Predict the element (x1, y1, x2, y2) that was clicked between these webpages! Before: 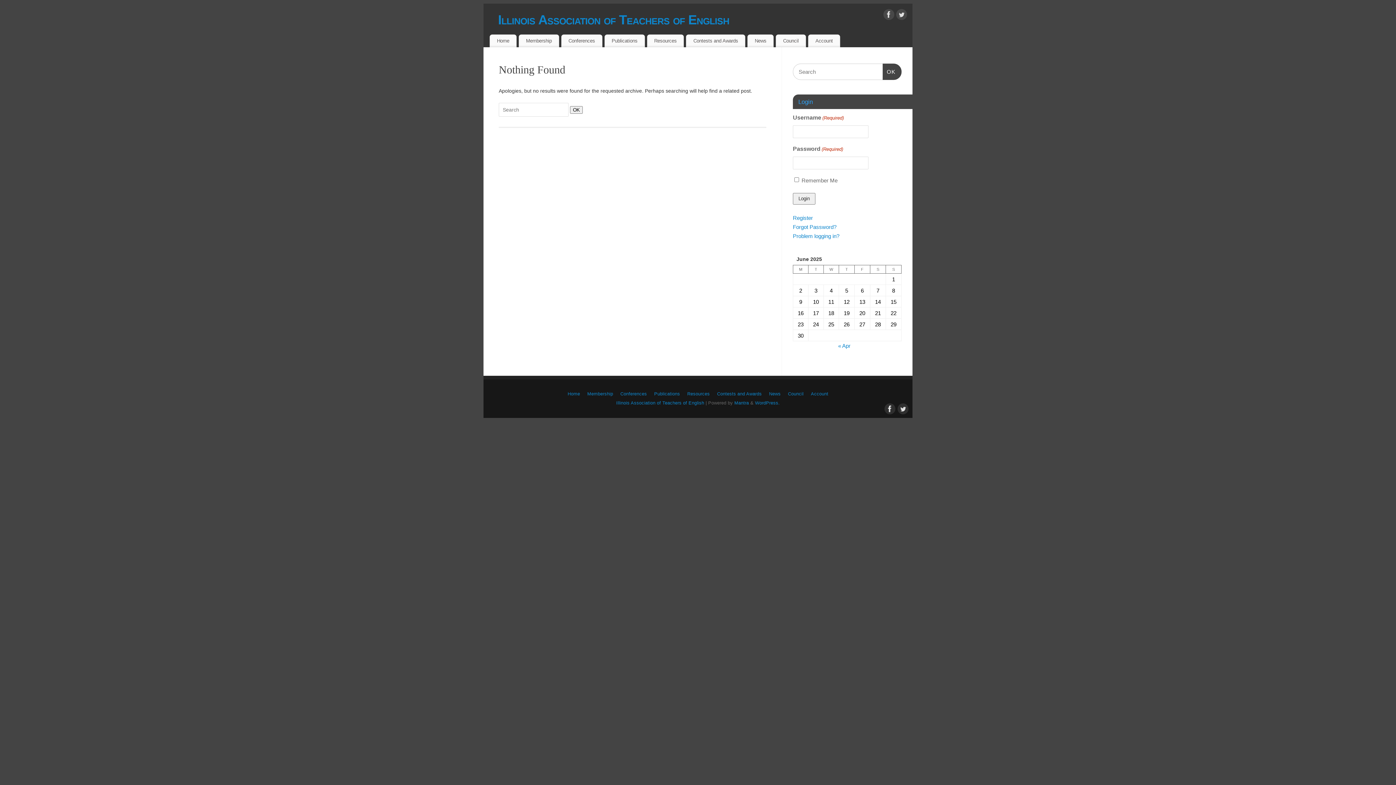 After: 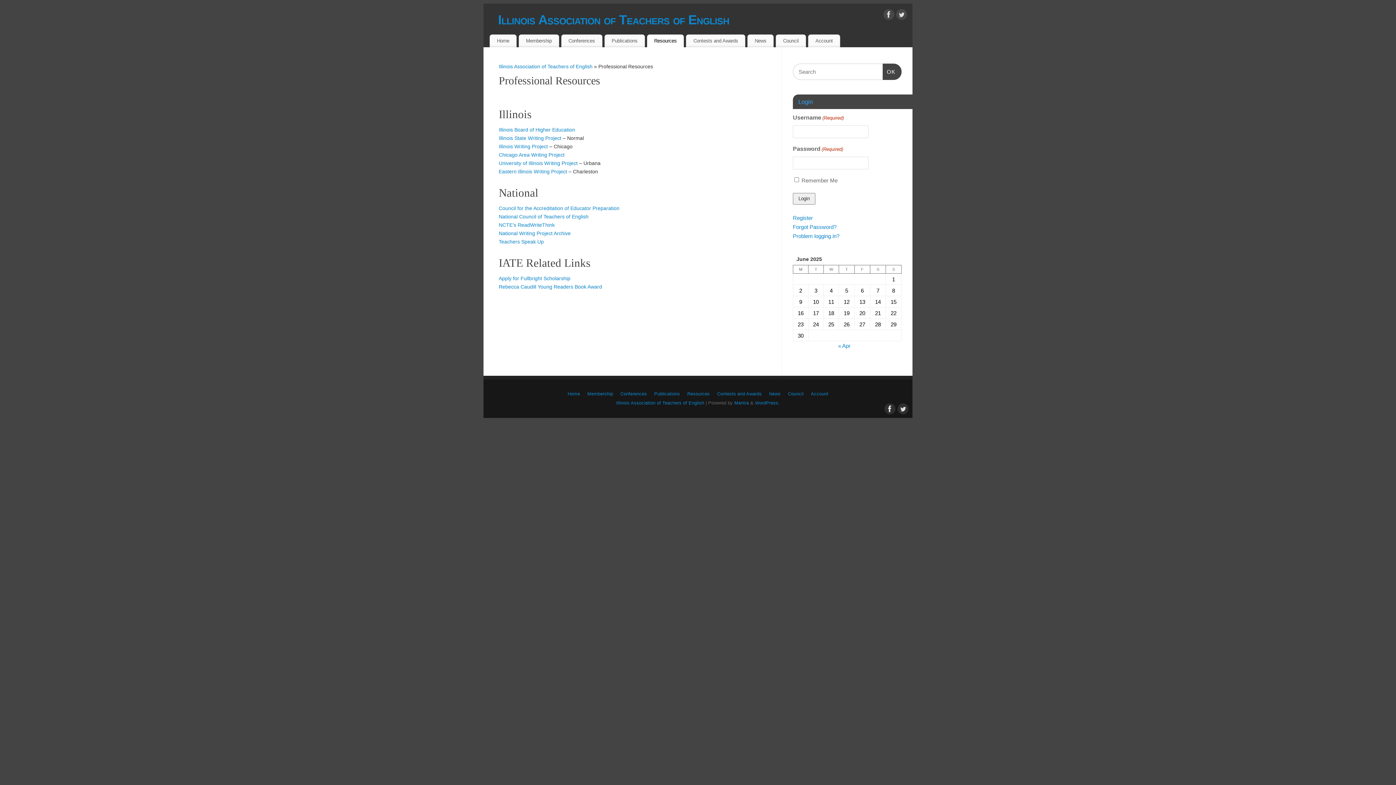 Action: label: Resources bbox: (687, 391, 710, 396)